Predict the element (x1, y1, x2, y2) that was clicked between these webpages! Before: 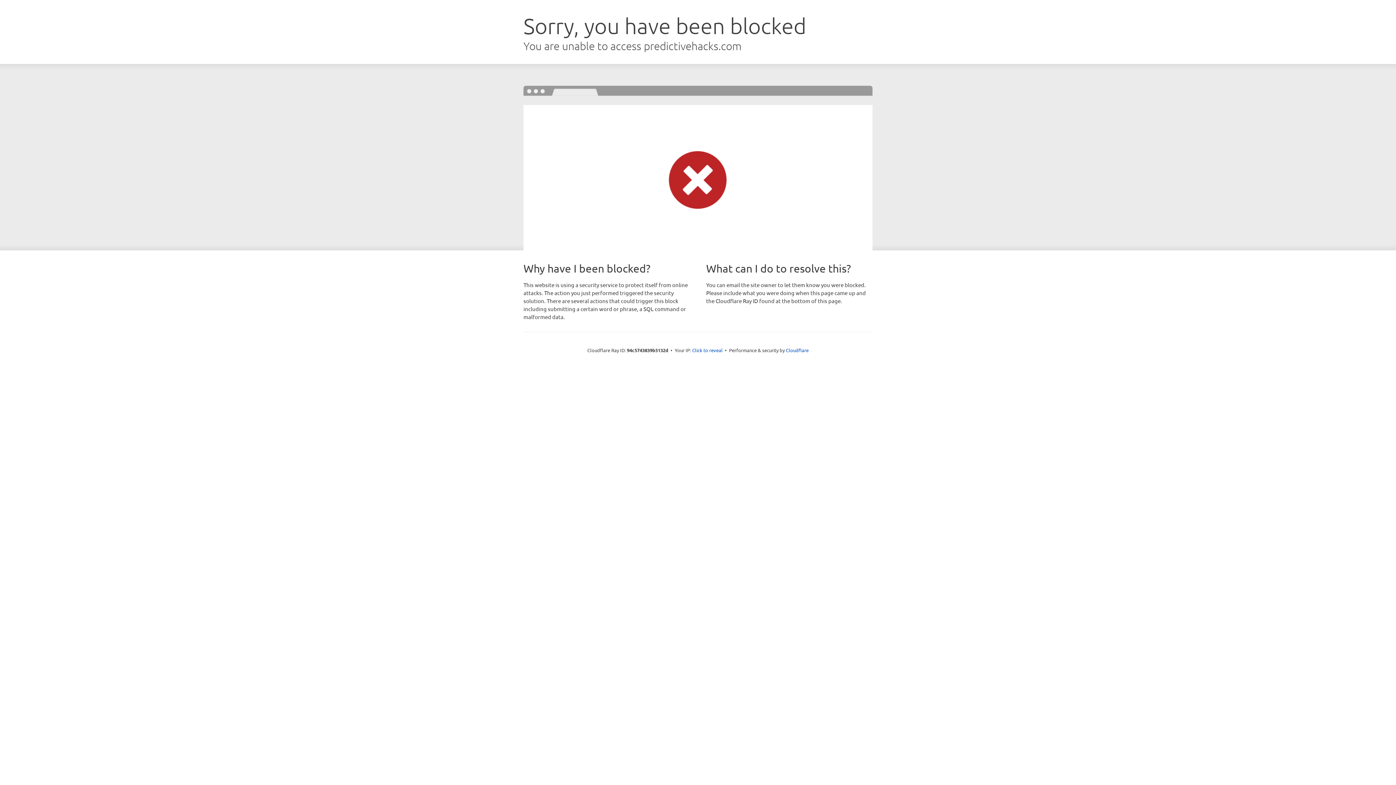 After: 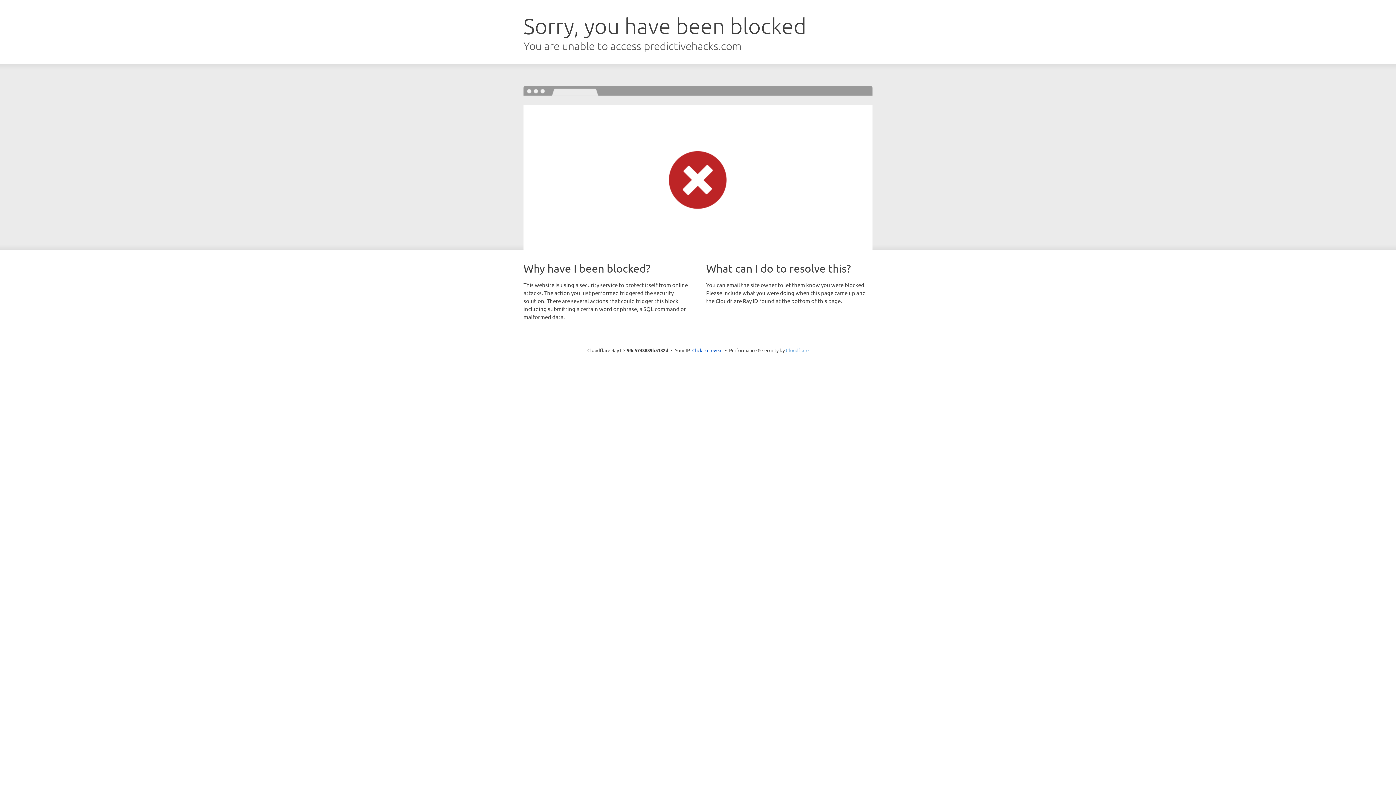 Action: label: Cloudflare bbox: (786, 347, 808, 353)